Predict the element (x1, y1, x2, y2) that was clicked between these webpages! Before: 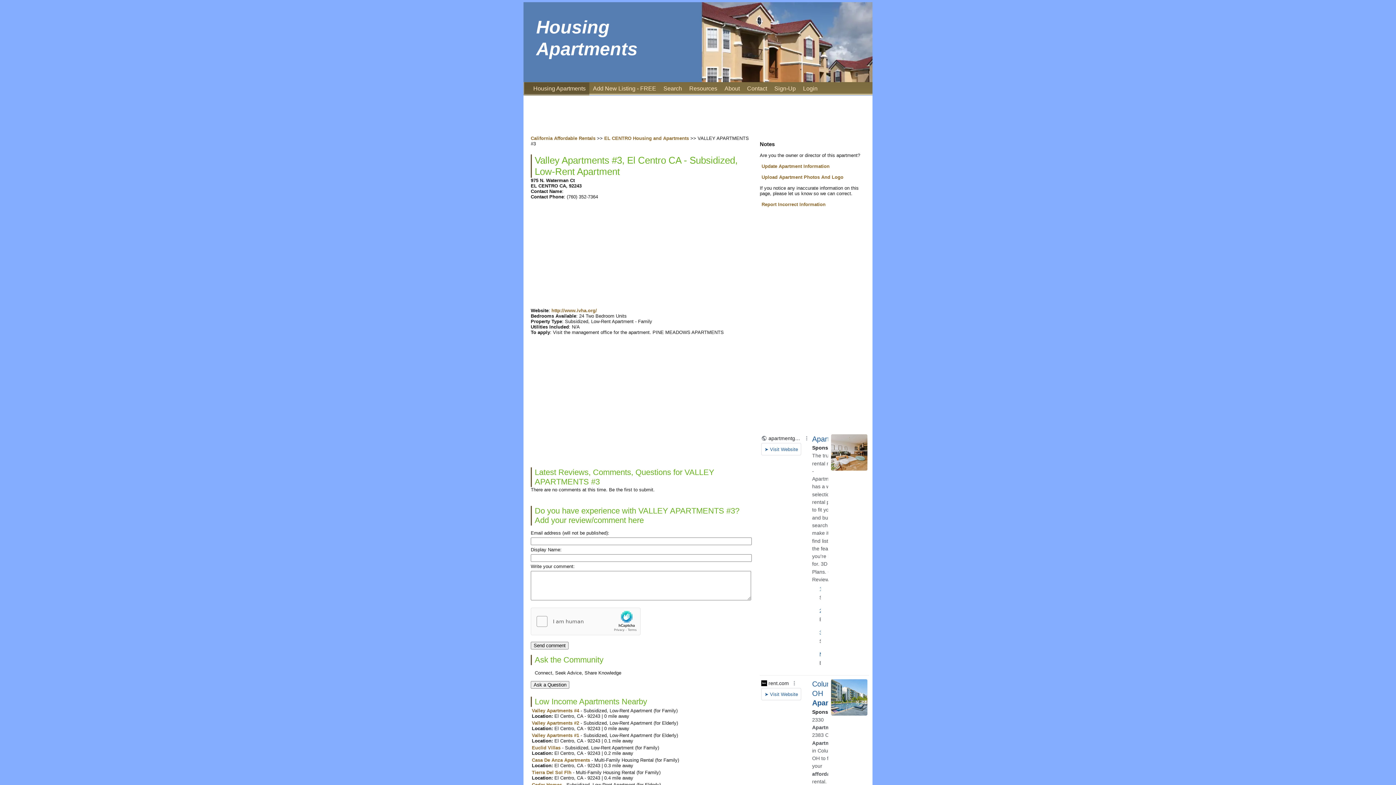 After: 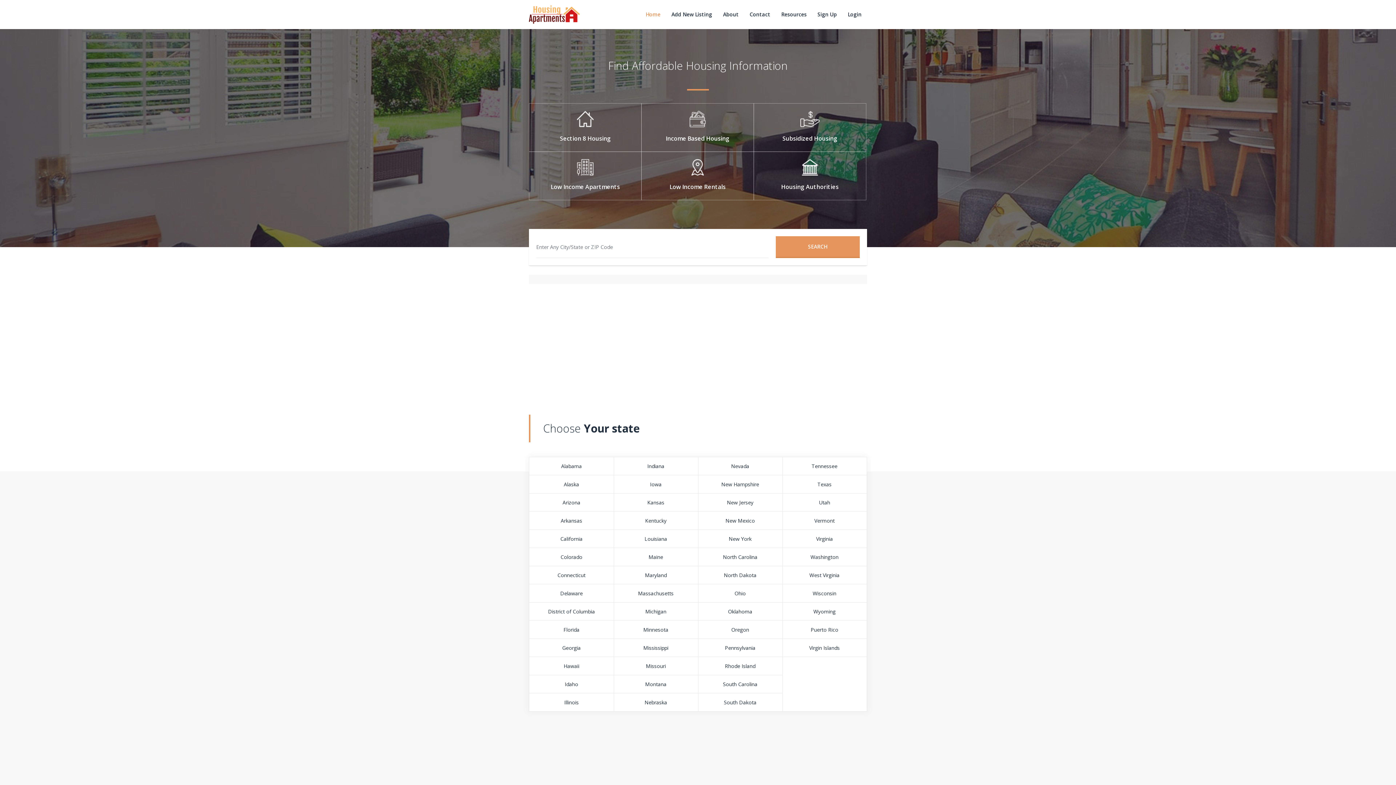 Action: label: Housing
Apartments bbox: (523, 2, 872, 82)